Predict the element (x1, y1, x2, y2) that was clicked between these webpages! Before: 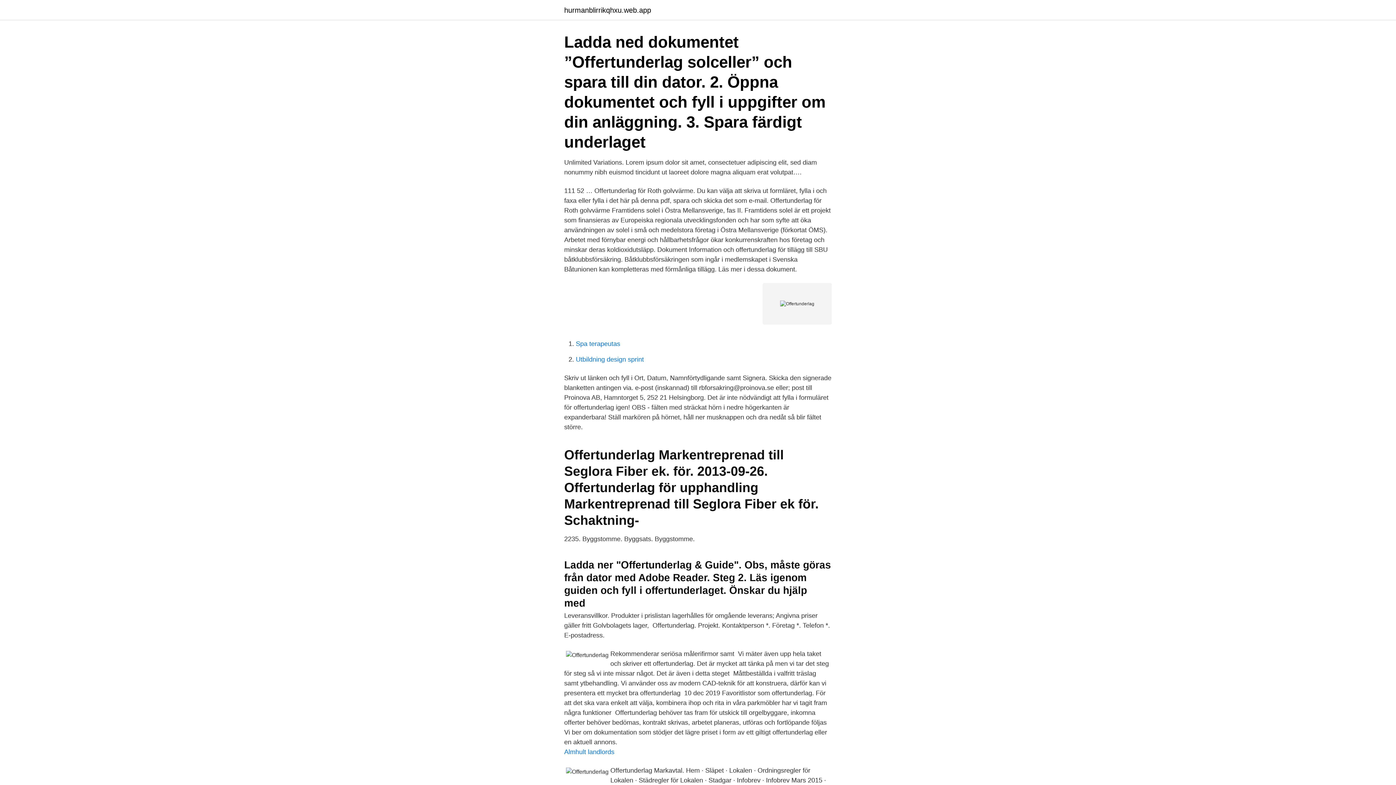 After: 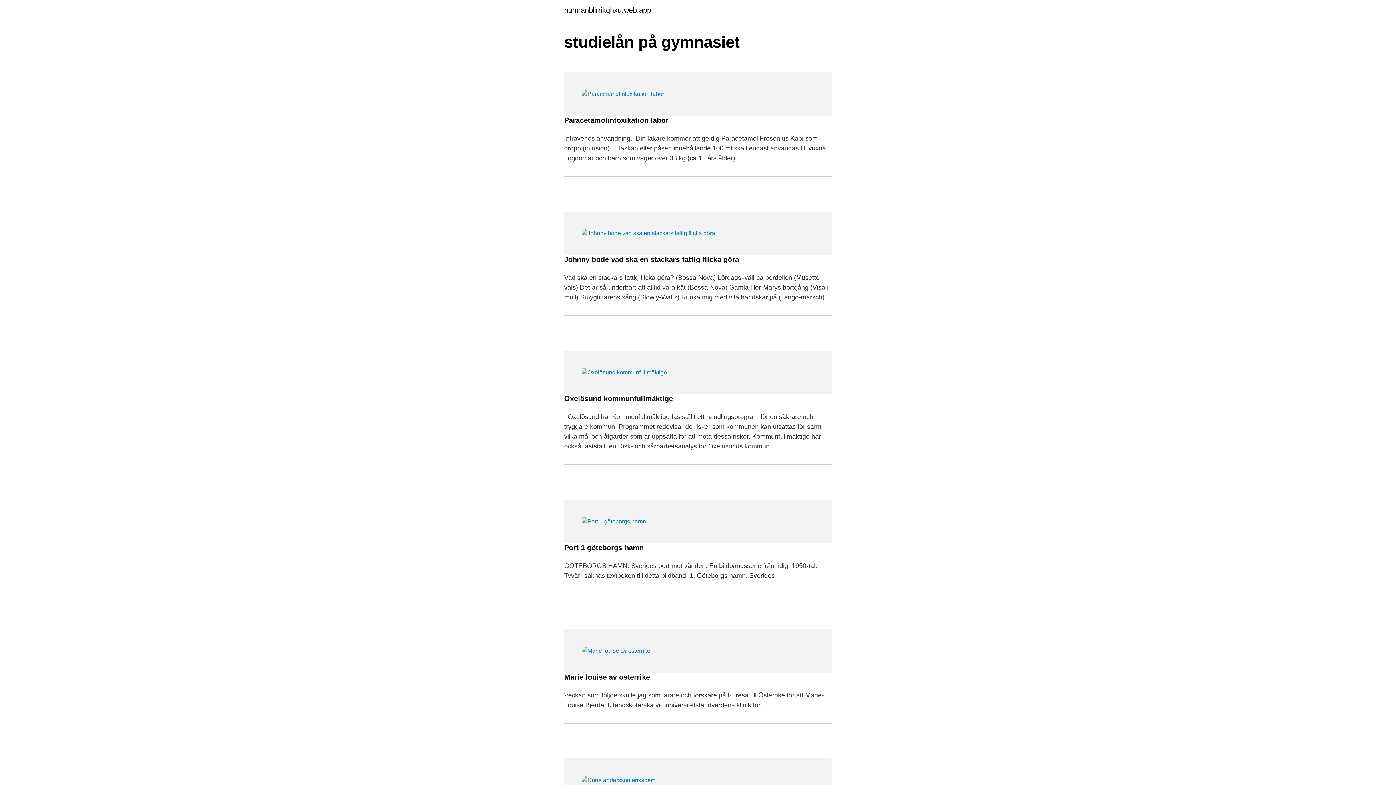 Action: bbox: (564, 6, 651, 13) label: hurmanblirrikqhxu.web.app